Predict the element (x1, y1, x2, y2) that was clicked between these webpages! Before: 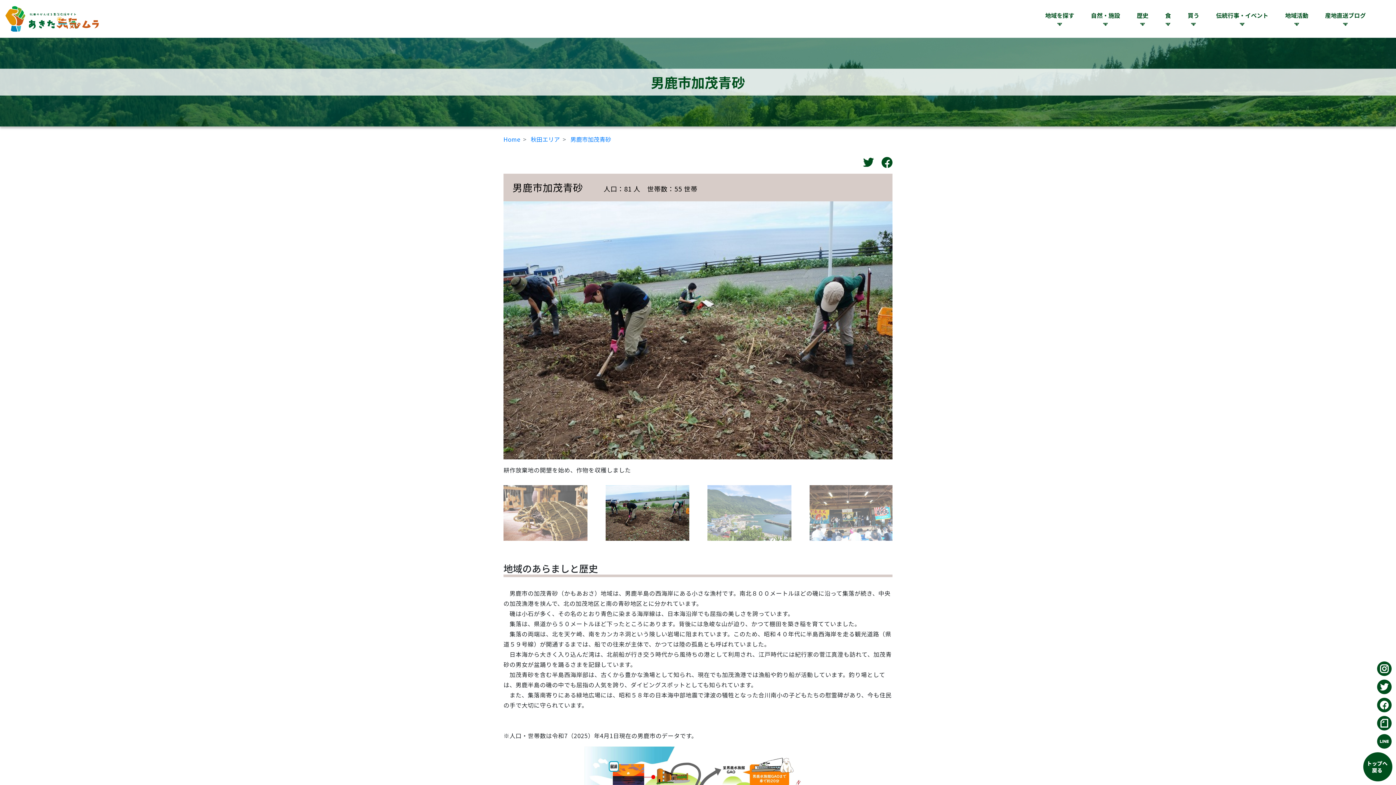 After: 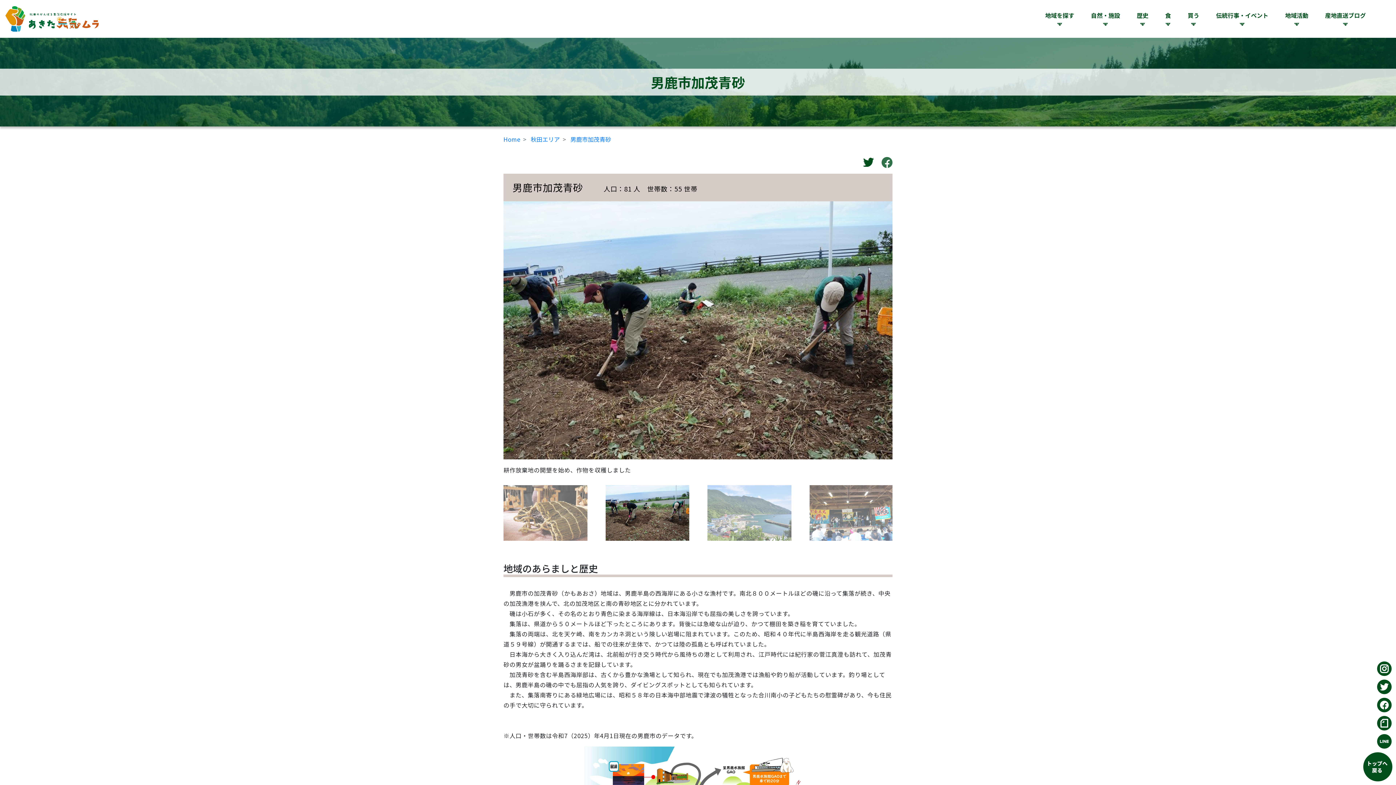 Action: bbox: (876, 157, 892, 165)